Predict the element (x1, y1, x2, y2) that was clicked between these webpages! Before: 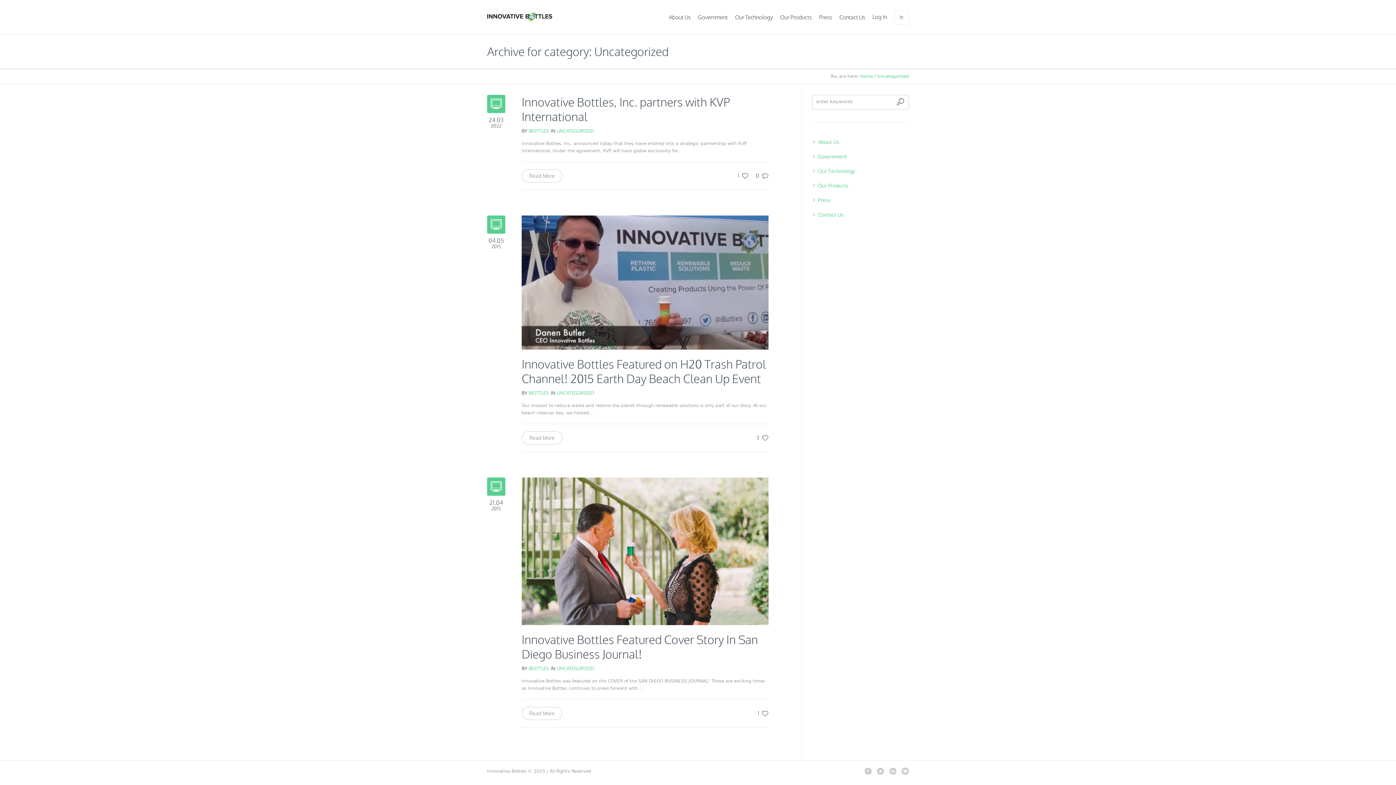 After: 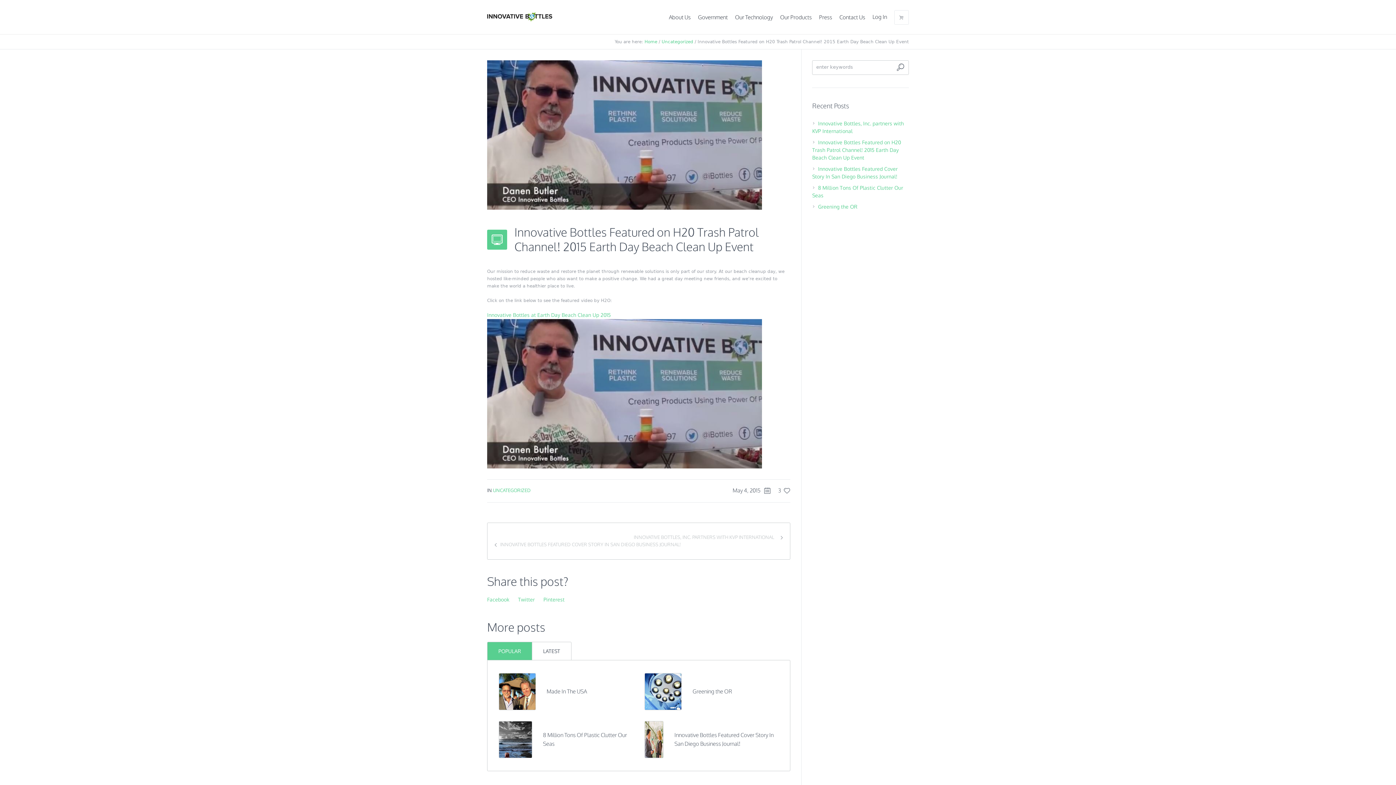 Action: bbox: (521, 356, 766, 386) label: Innovative Bottles Featured on H20 Trash Patrol Channel! 2015 Earth Day Beach Clean Up Event